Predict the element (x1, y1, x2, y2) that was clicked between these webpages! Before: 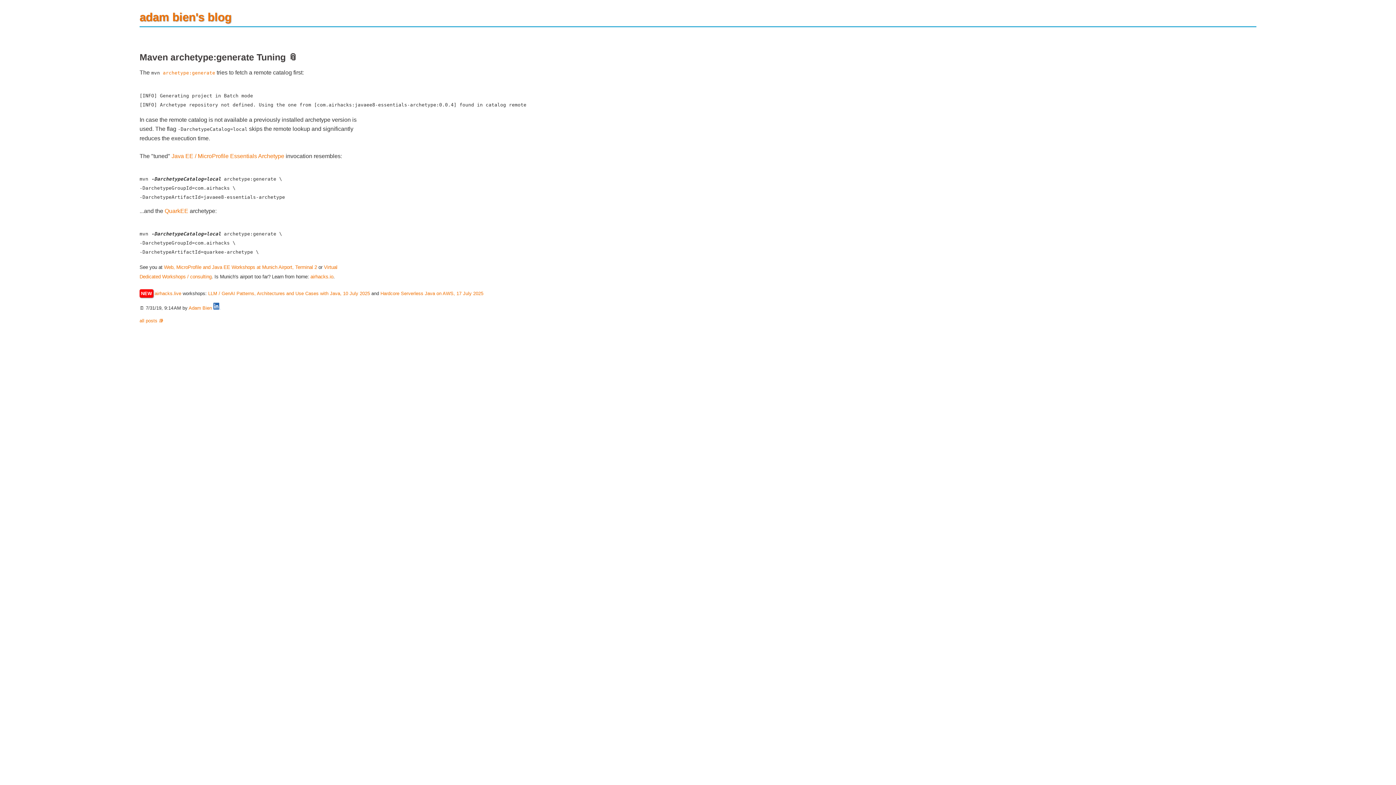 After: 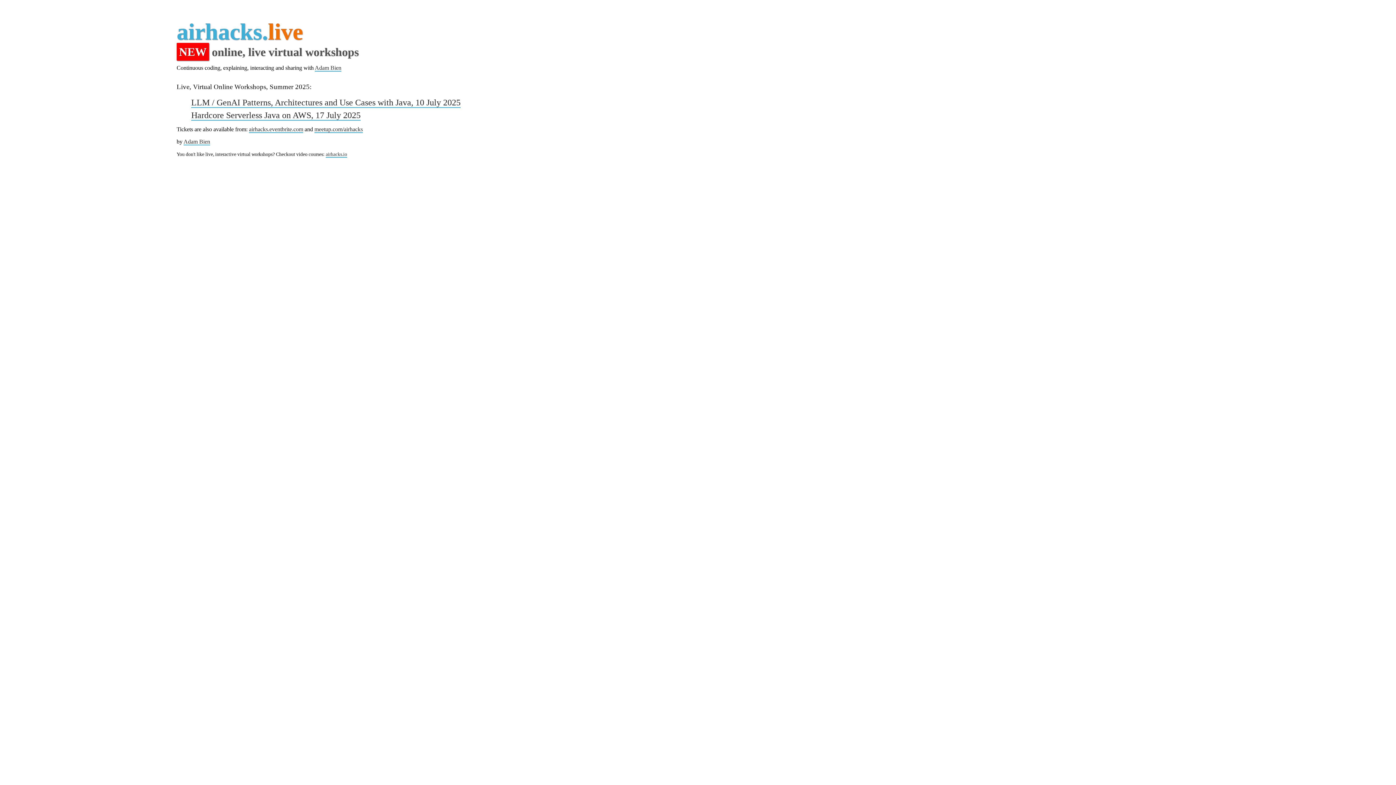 Action: bbox: (208, 290, 370, 296) label: LLM / GenAI Patterns, Architectures and Use Cases with Java, 10 July 2025